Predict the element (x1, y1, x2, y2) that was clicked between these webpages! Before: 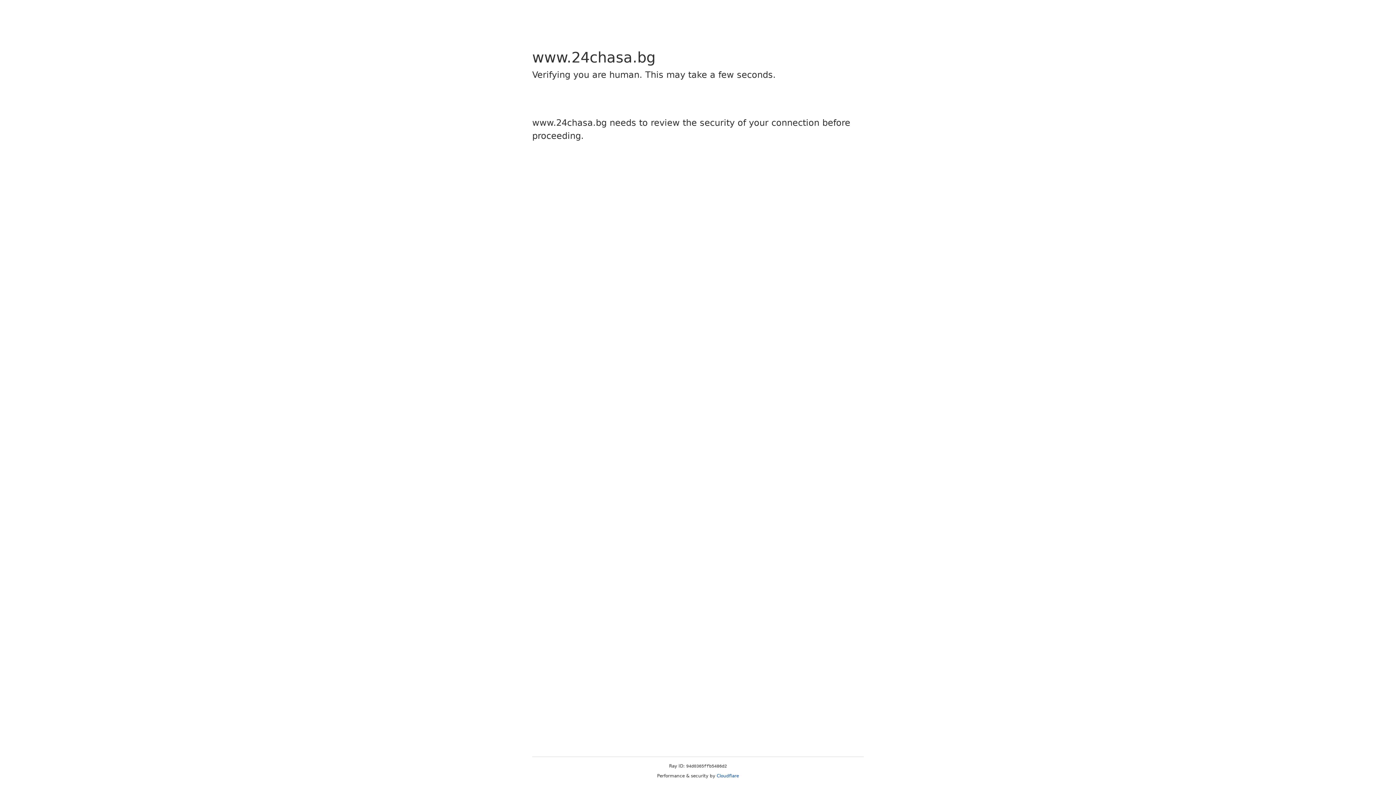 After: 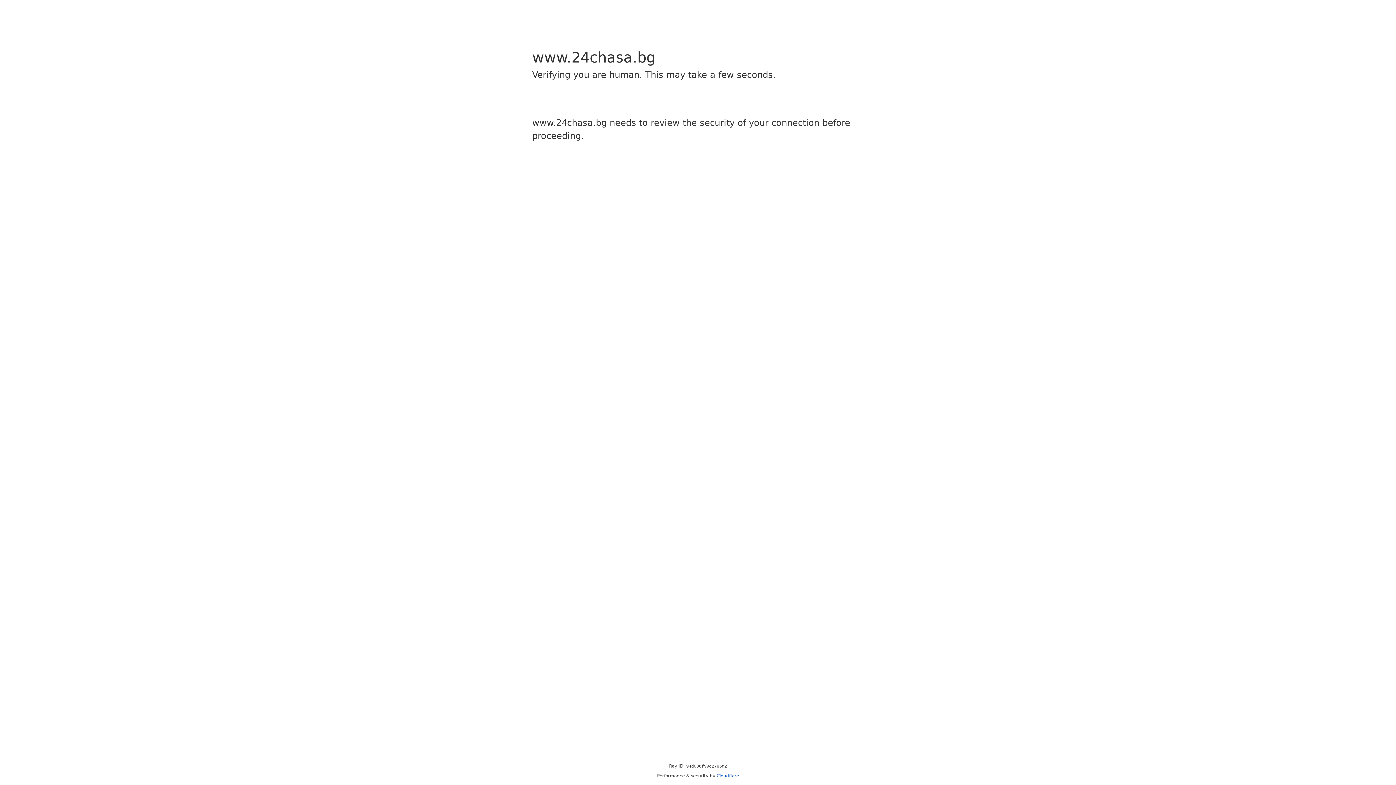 Action: bbox: (716, 773, 739, 778) label: Cloudflare